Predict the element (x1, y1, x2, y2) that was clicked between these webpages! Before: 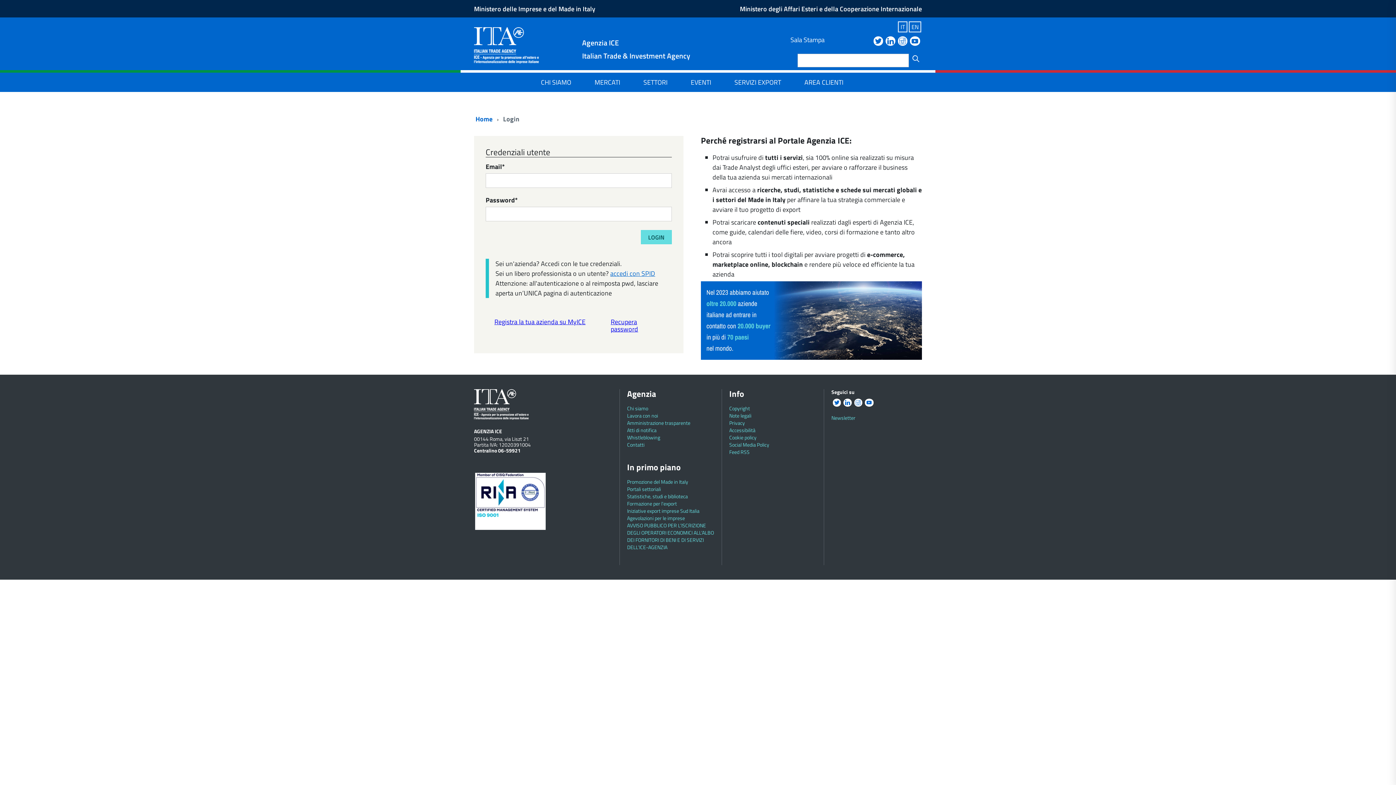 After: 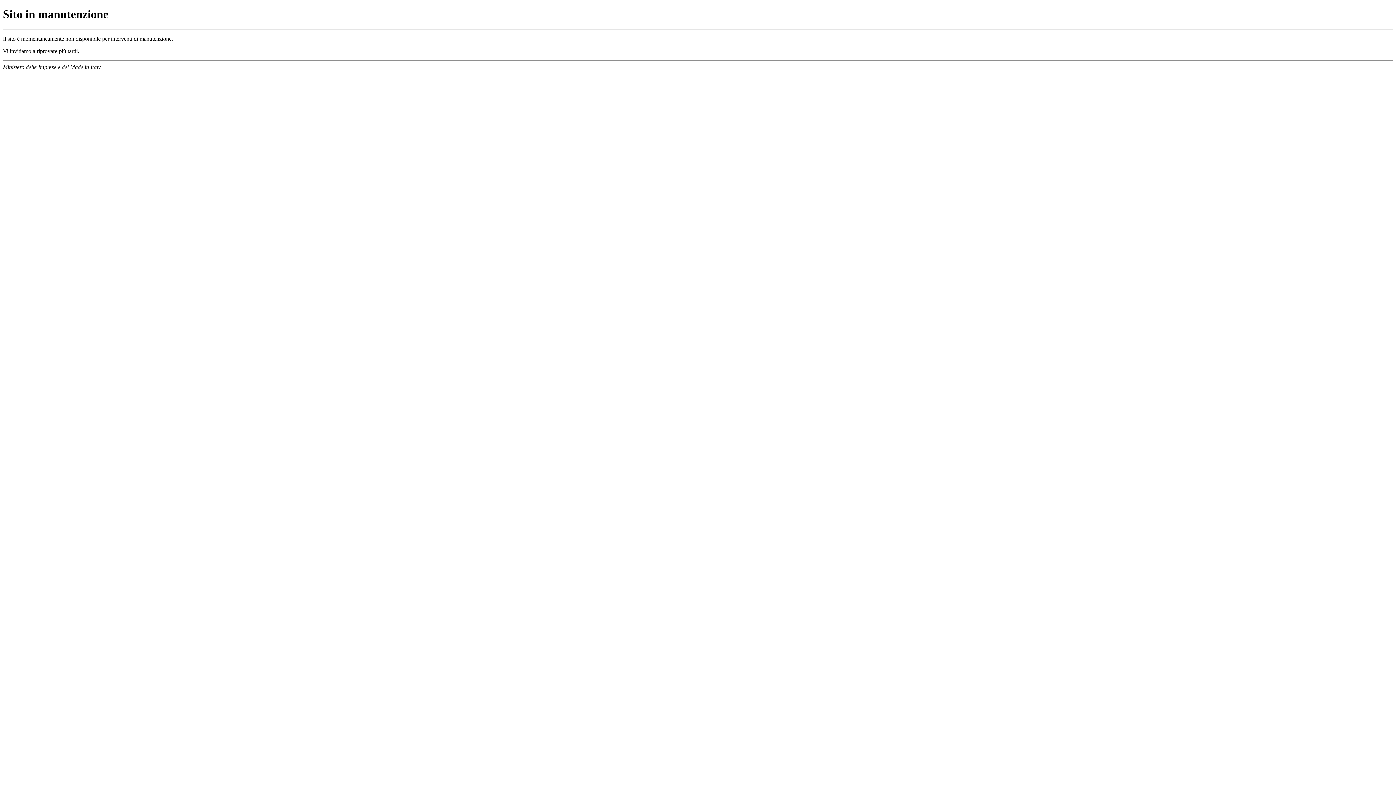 Action: bbox: (474, 4, 595, 14) label: Ministero delle Imprese e del Made in Italy